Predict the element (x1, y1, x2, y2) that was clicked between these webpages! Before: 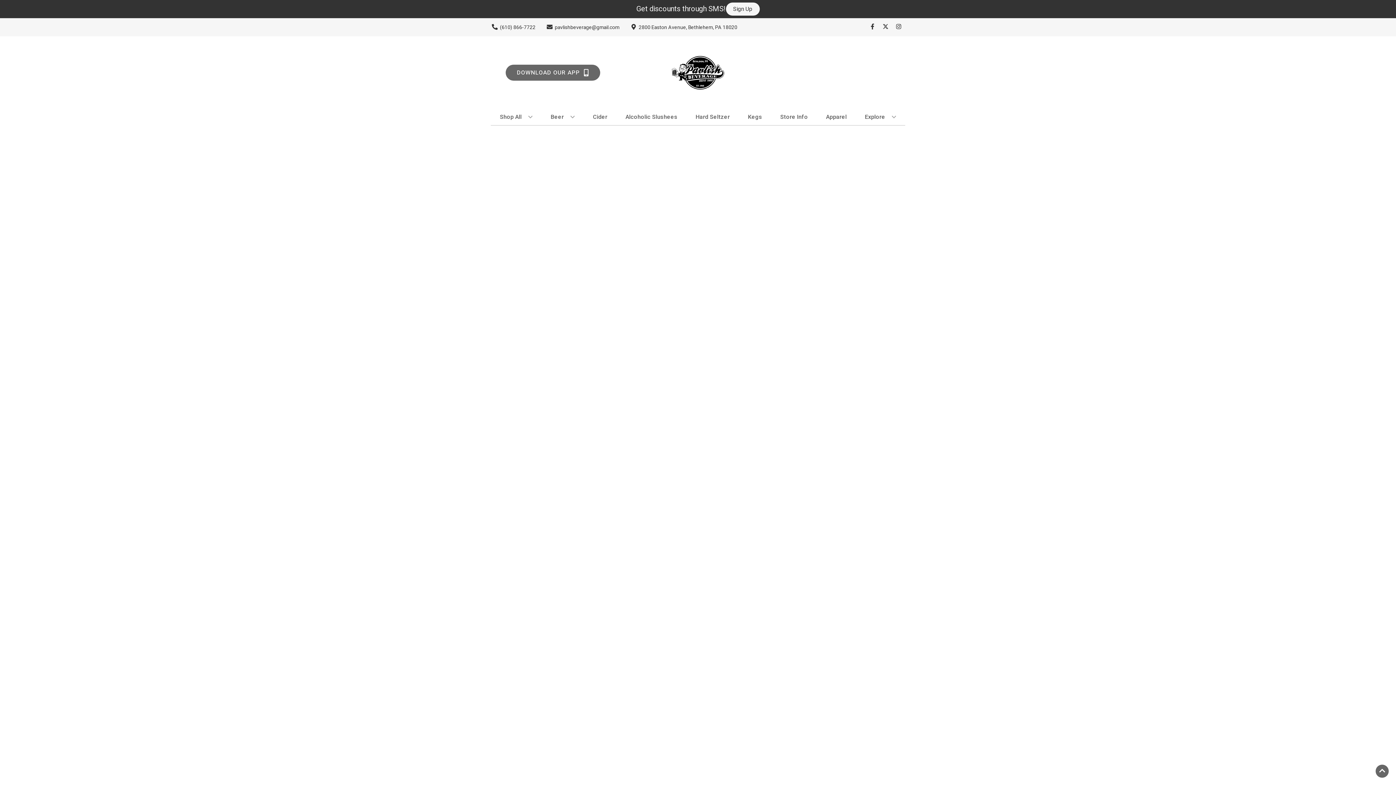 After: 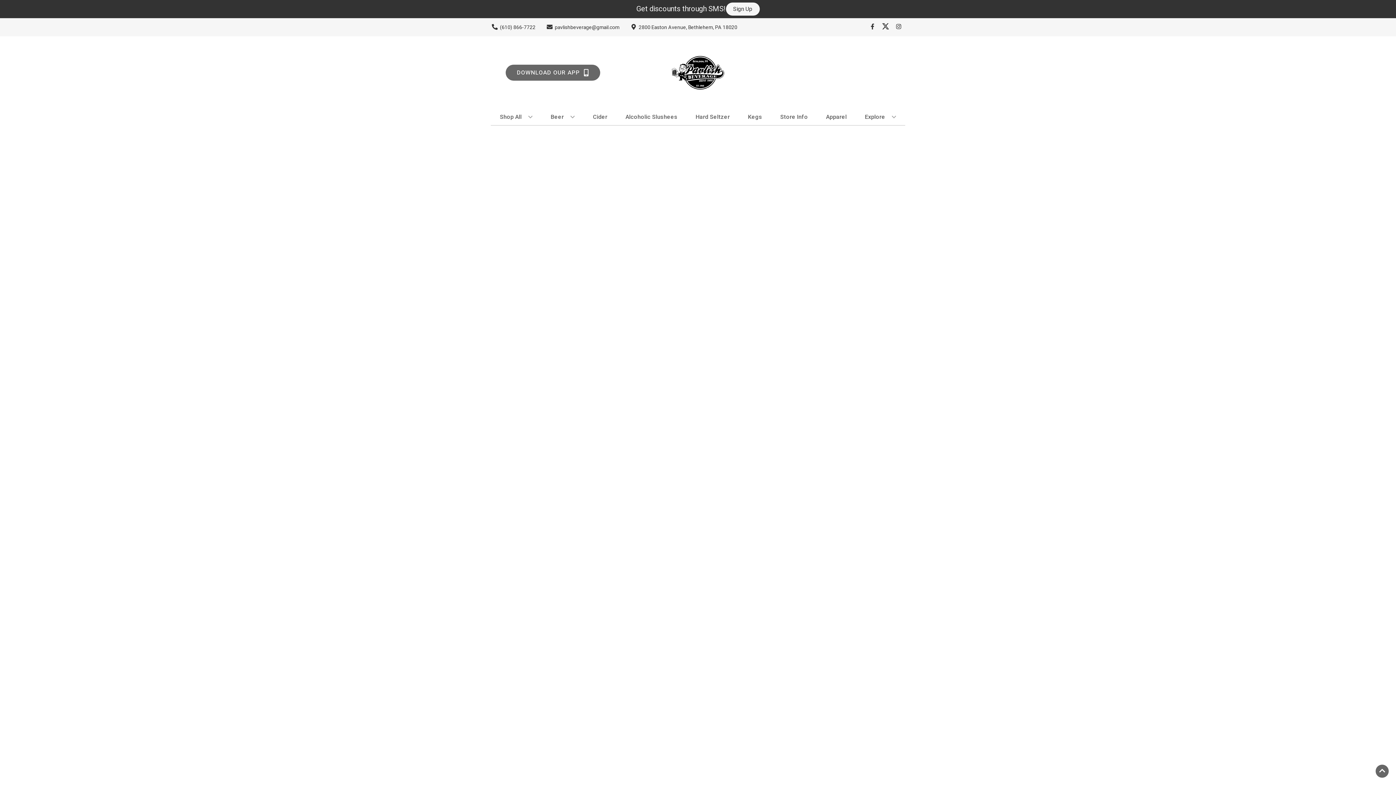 Action: bbox: (879, 23, 892, 30) label: Opens twitter in a new tab